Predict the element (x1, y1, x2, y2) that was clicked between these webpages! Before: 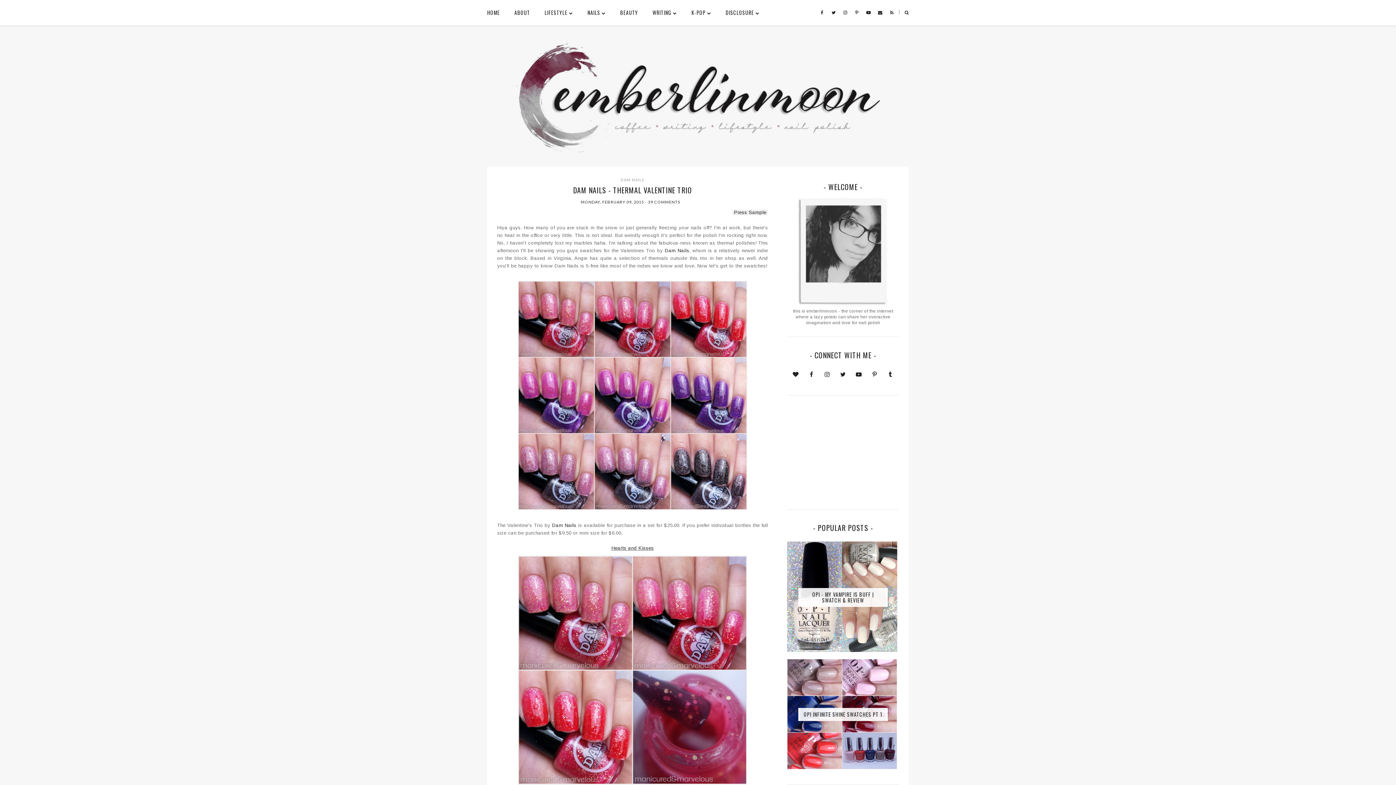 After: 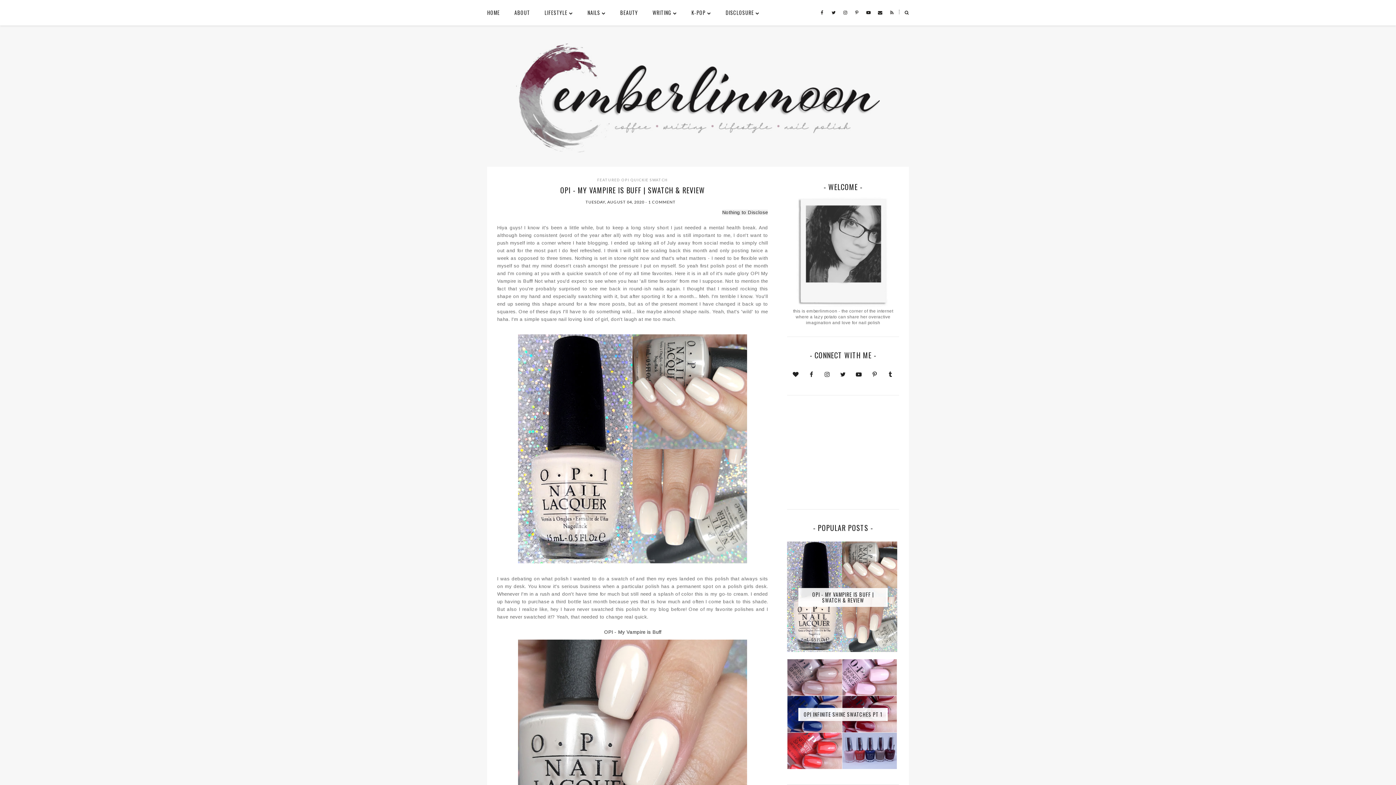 Action: label: OPI - MY VAMPIRE IS BUFF | SWATCH & REVIEW bbox: (812, 590, 873, 604)